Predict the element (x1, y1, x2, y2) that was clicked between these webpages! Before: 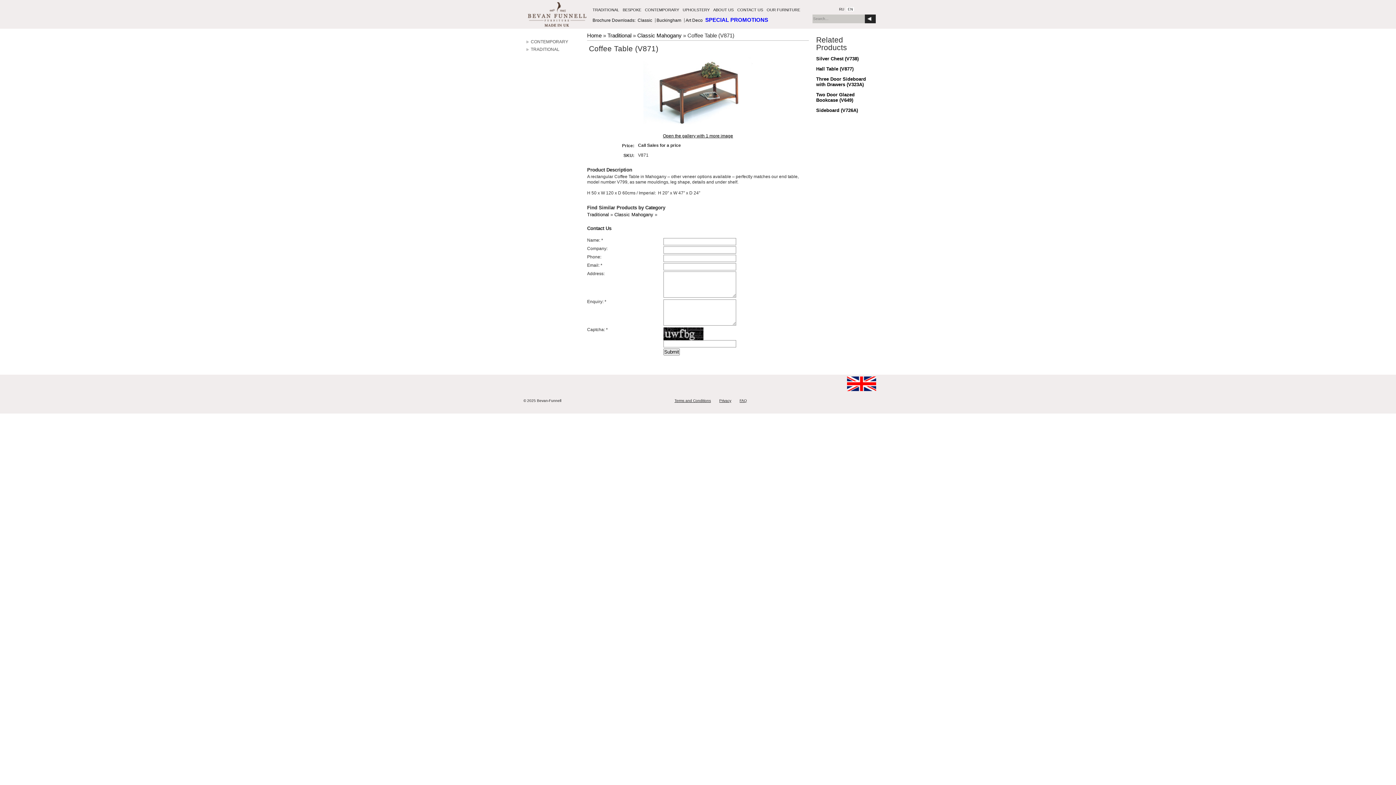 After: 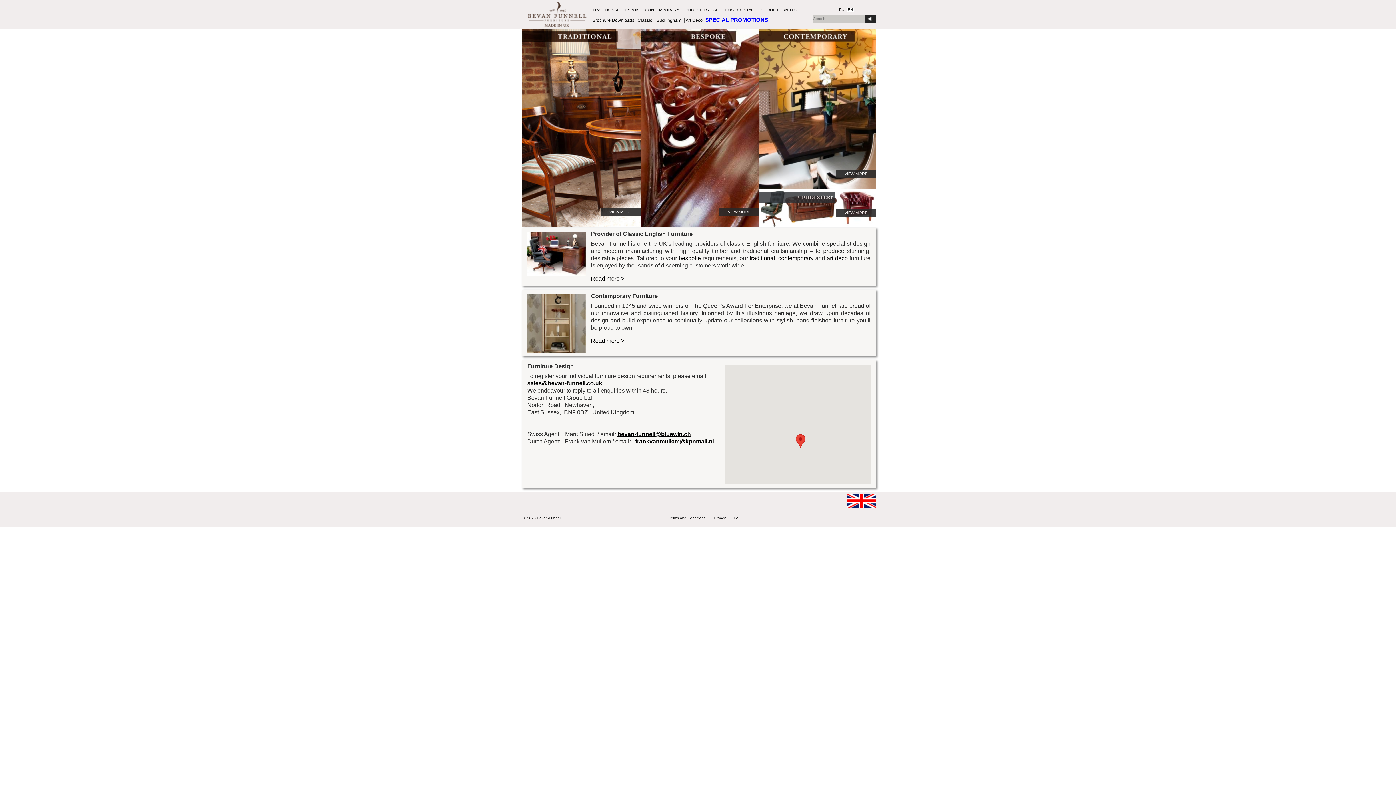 Action: label:  SPECIAL PROMOTIONS bbox: (704, 16, 768, 22)